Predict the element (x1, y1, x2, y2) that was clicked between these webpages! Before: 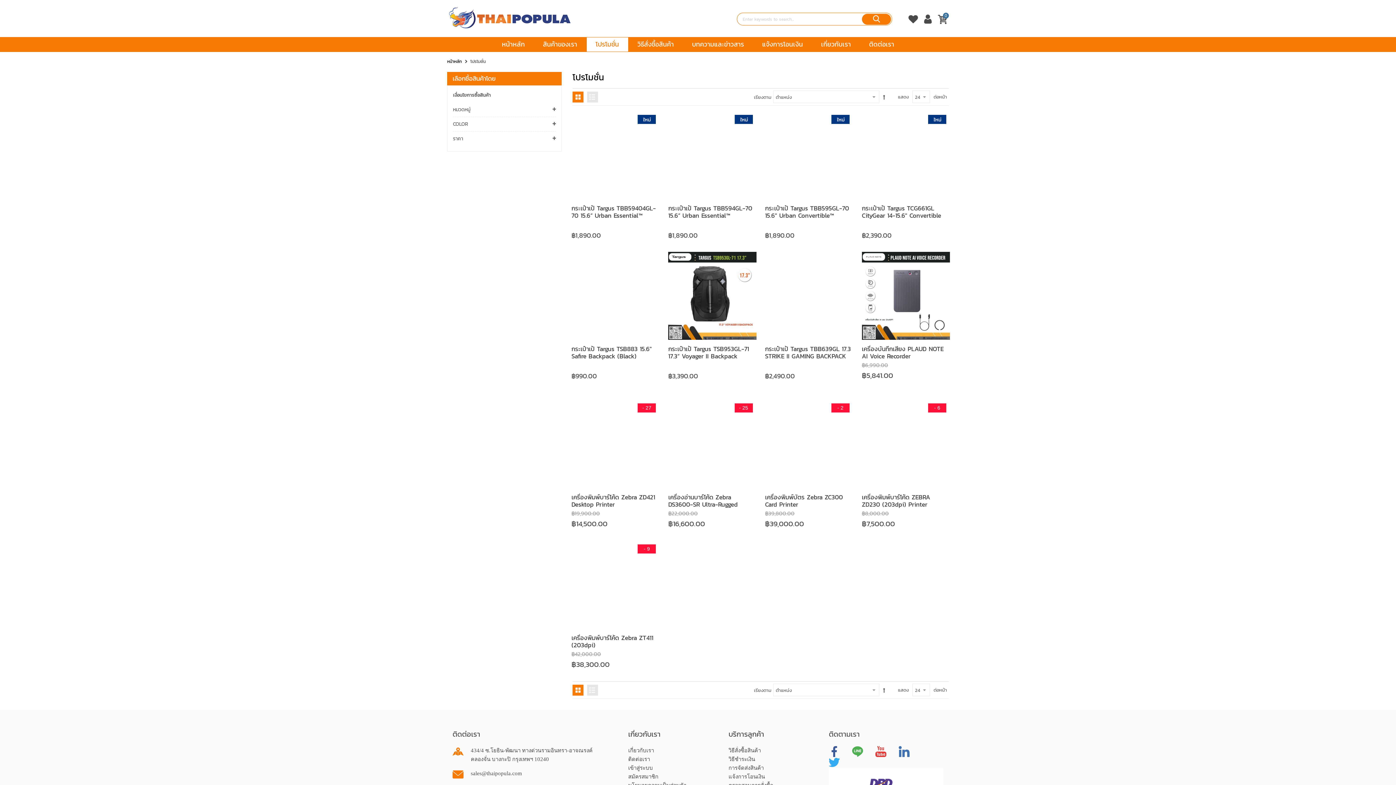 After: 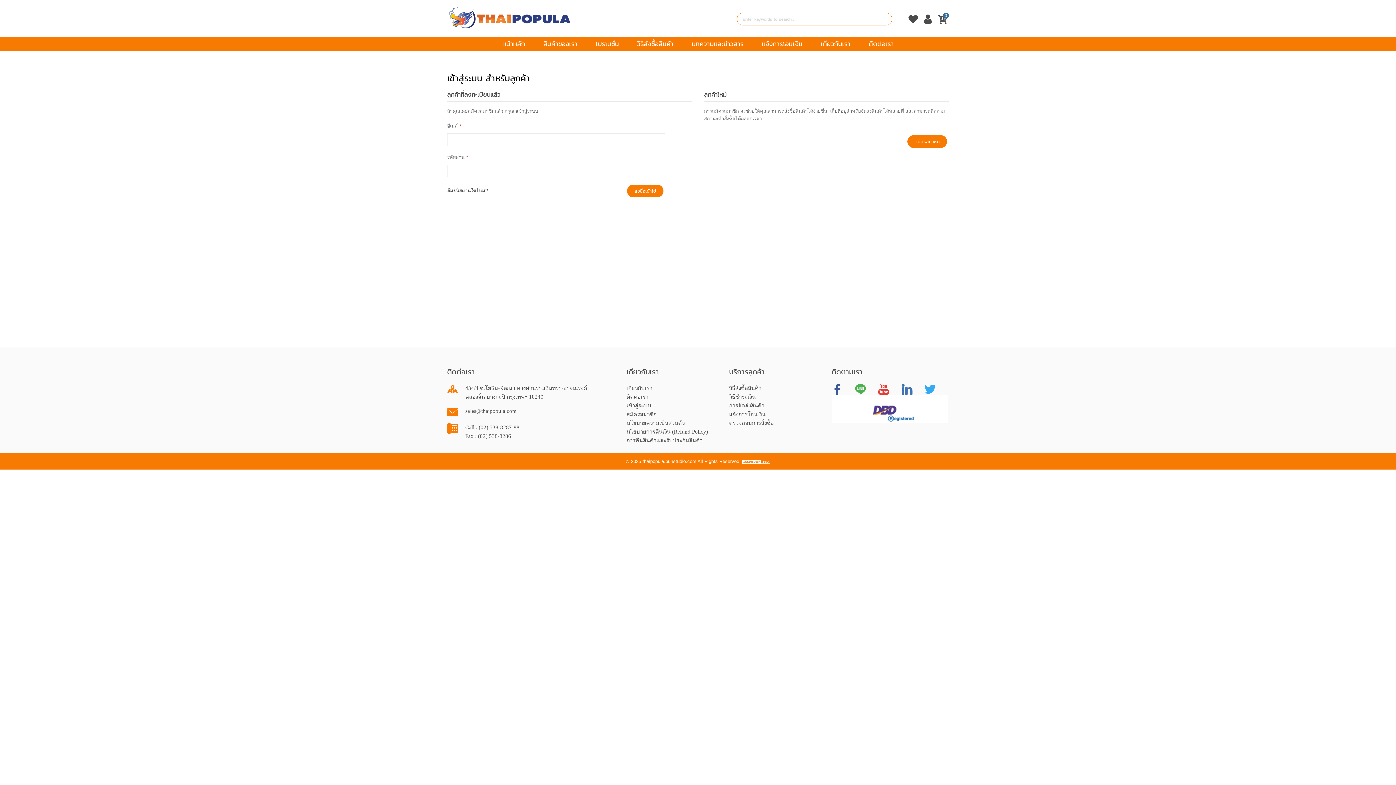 Action: bbox: (908, 14, 918, 38)